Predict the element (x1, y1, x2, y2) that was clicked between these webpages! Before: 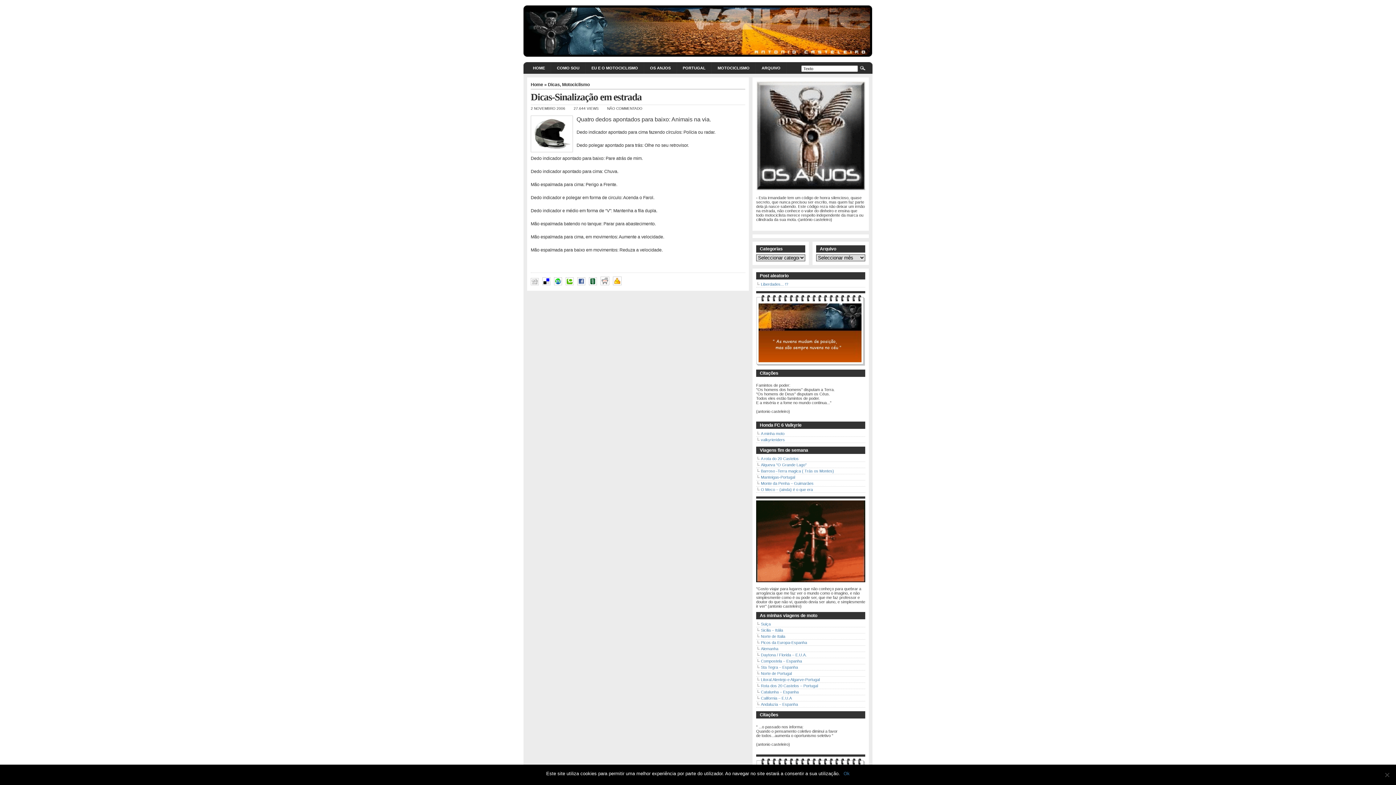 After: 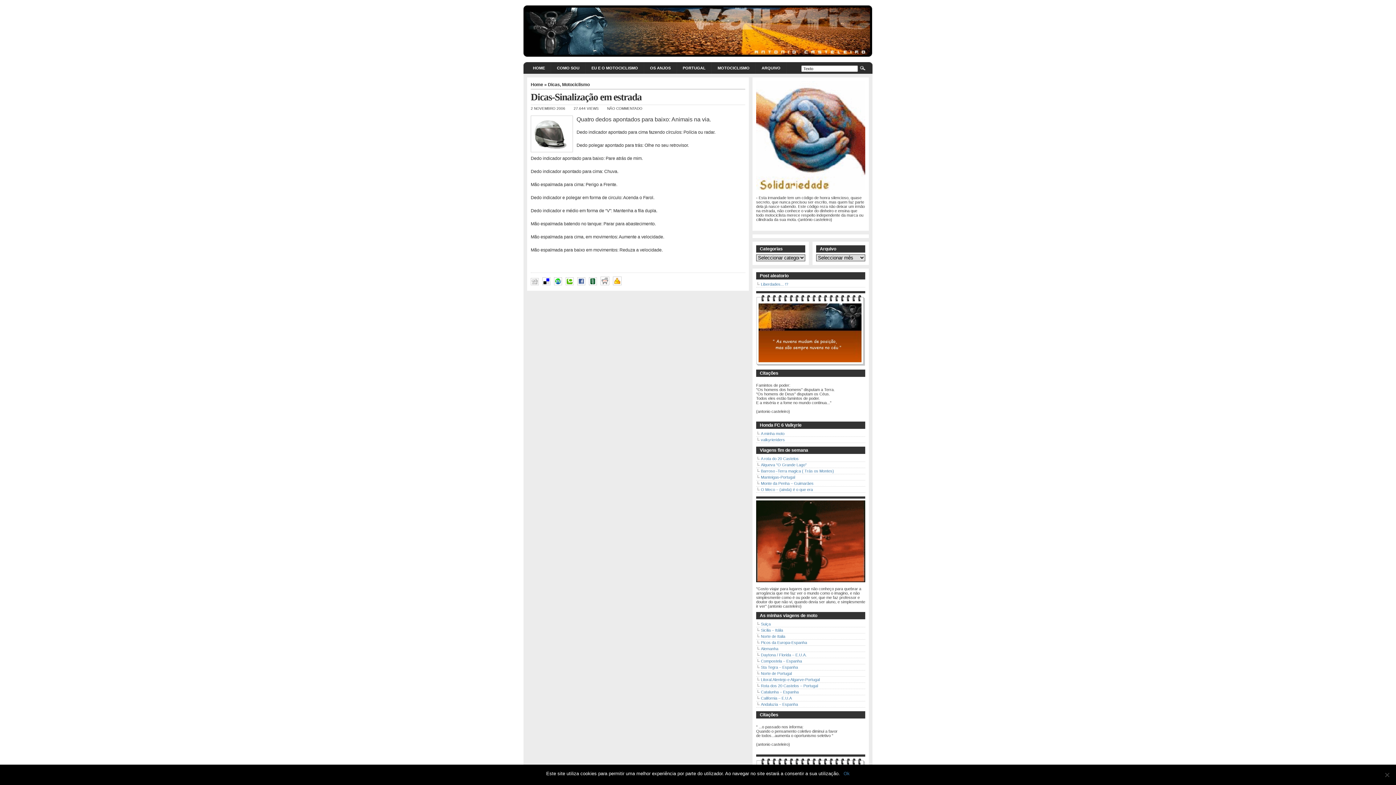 Action: bbox: (530, 283, 542, 288)